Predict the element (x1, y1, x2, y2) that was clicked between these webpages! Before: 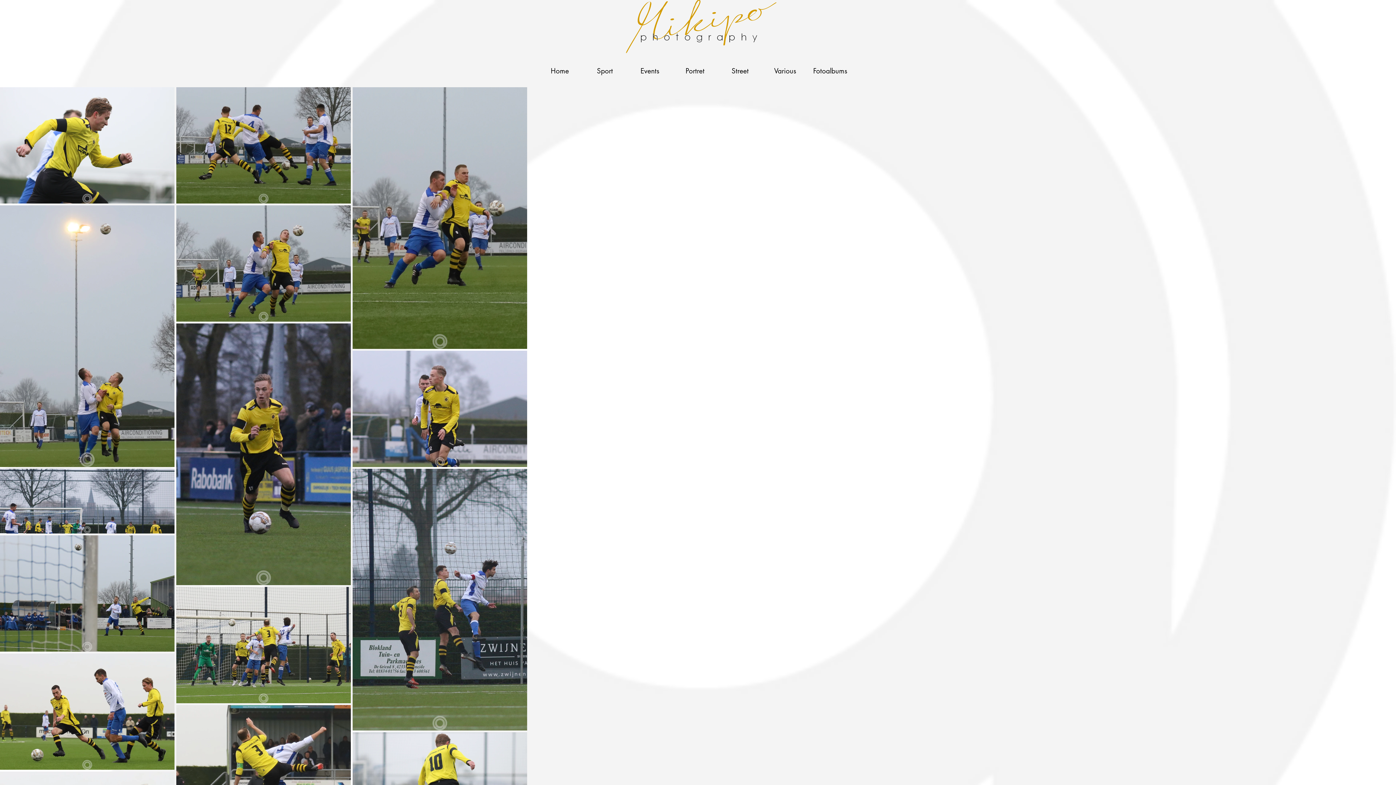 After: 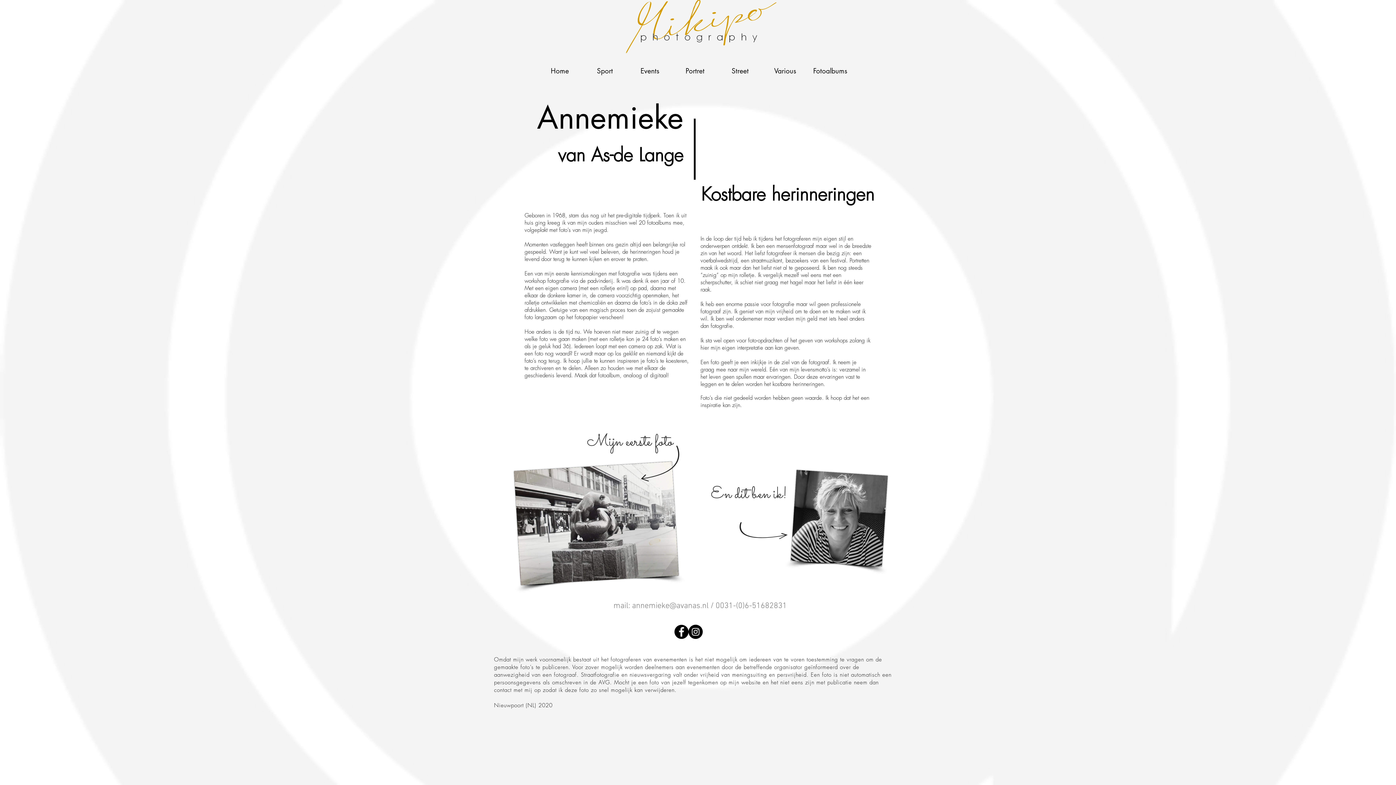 Action: bbox: (626, 0, 776, 53)